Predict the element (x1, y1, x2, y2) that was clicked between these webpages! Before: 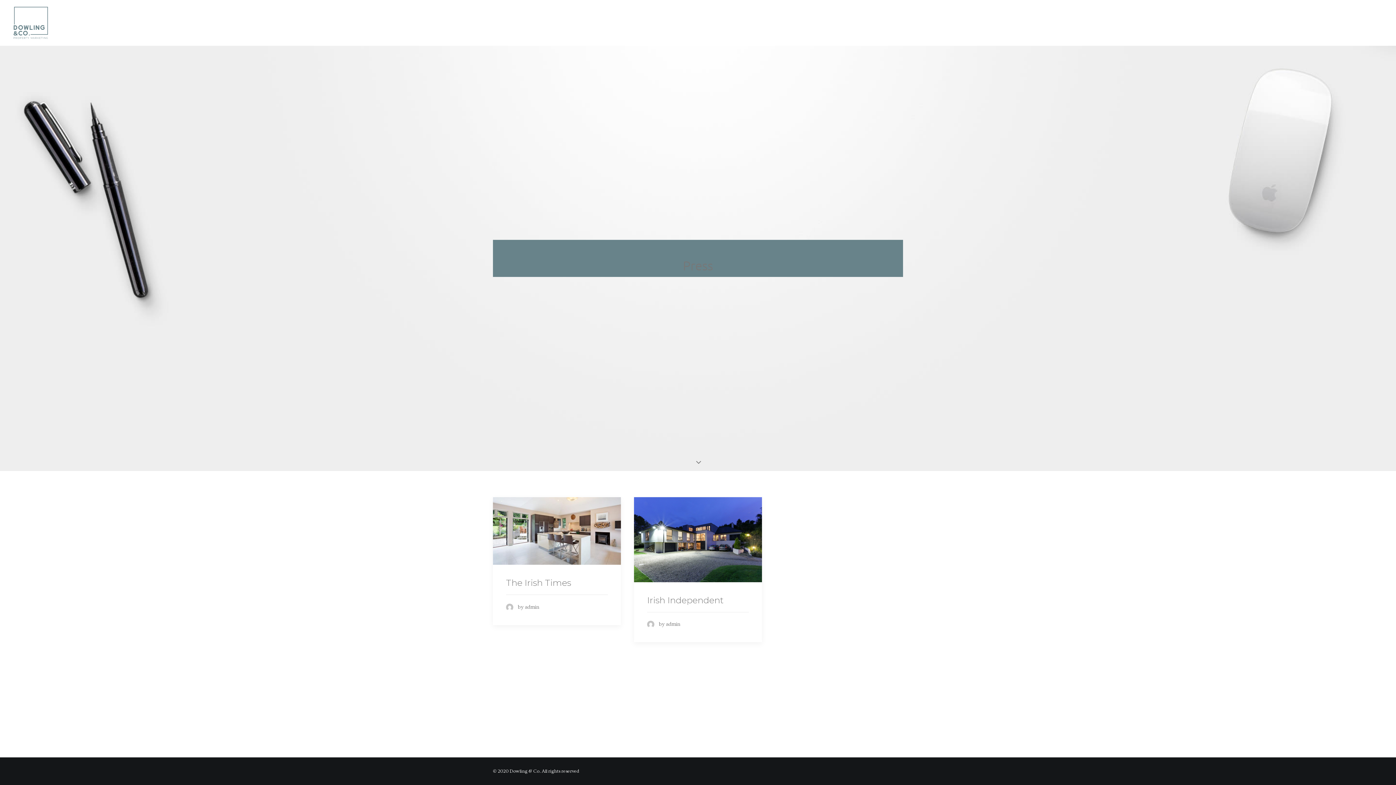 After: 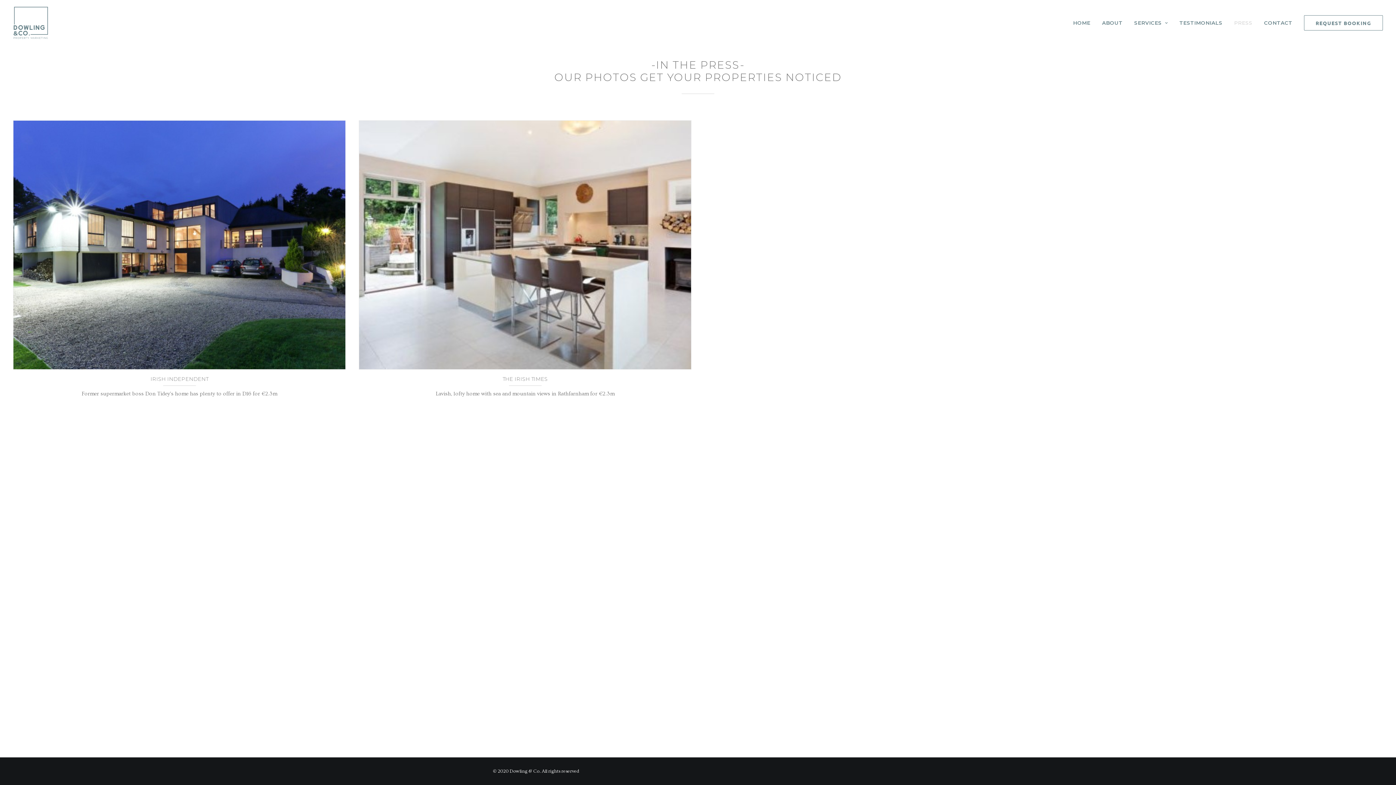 Action: bbox: (1229, 0, 1257, 45) label: PRESS